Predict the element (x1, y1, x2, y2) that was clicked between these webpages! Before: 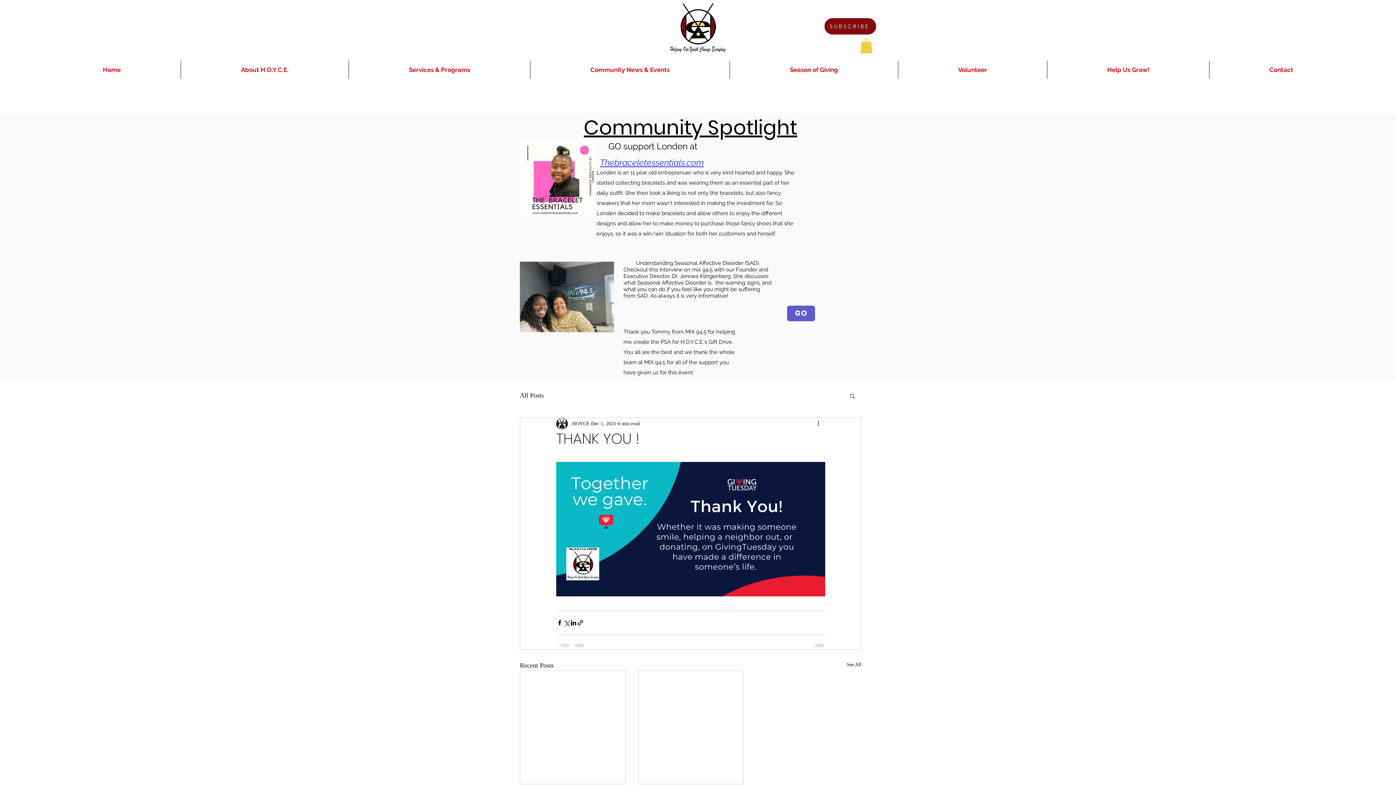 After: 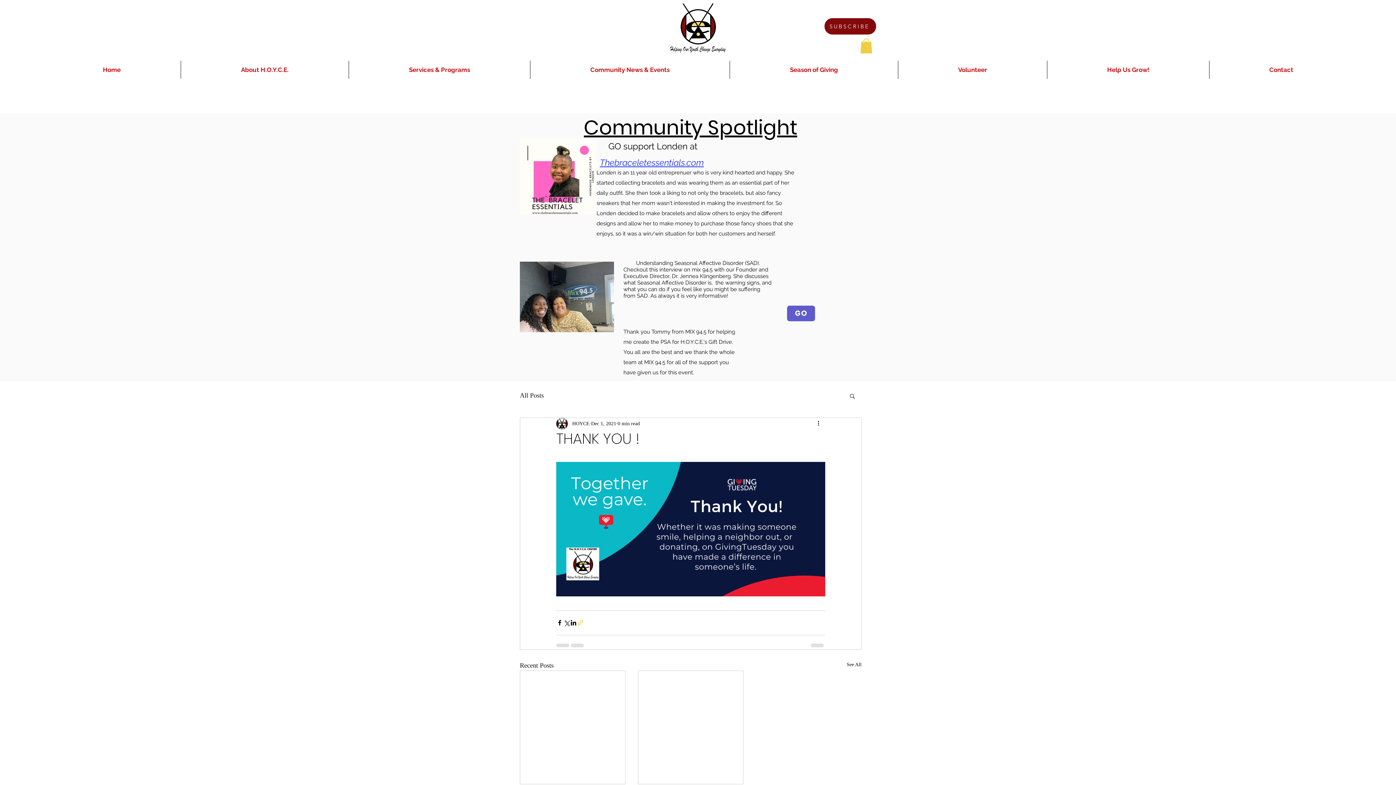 Action: label: Share via link bbox: (577, 619, 584, 626)